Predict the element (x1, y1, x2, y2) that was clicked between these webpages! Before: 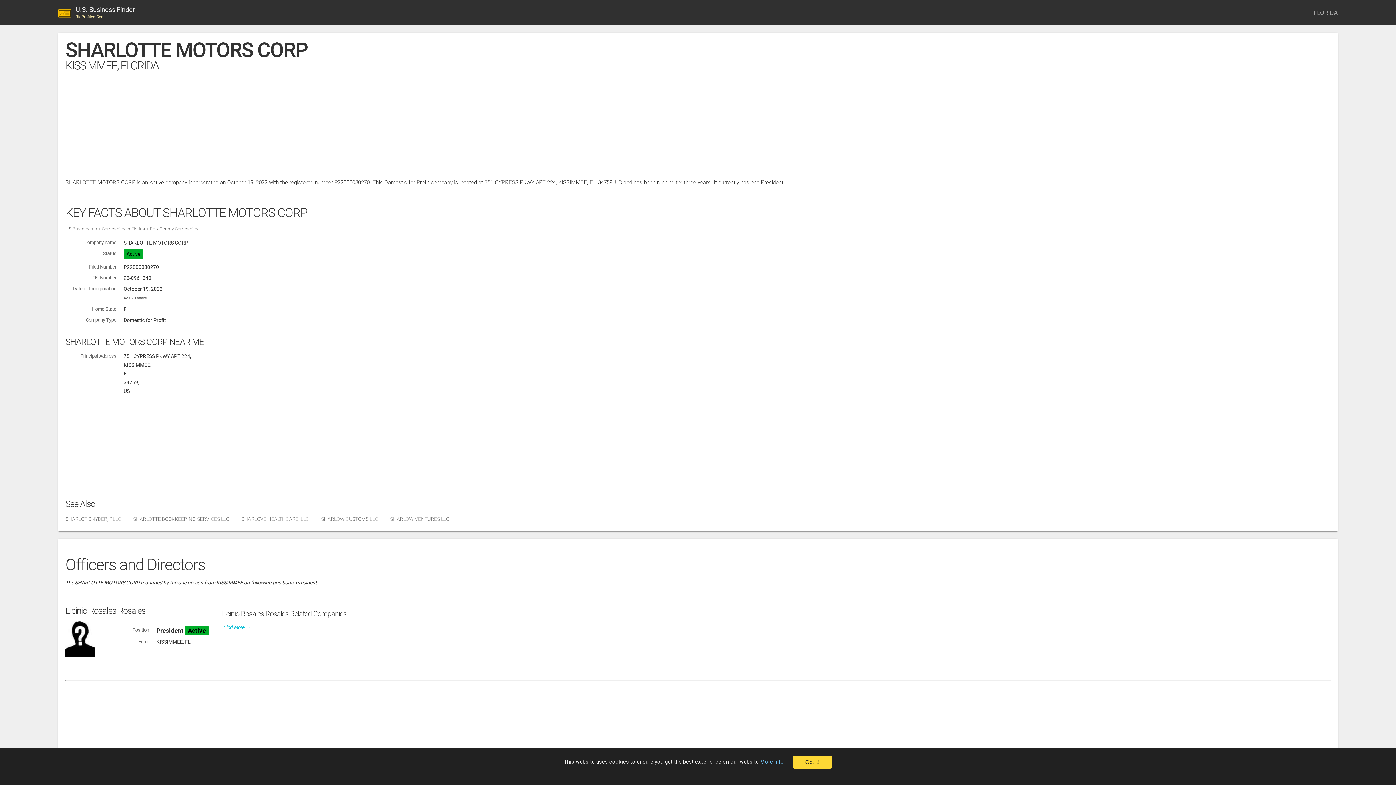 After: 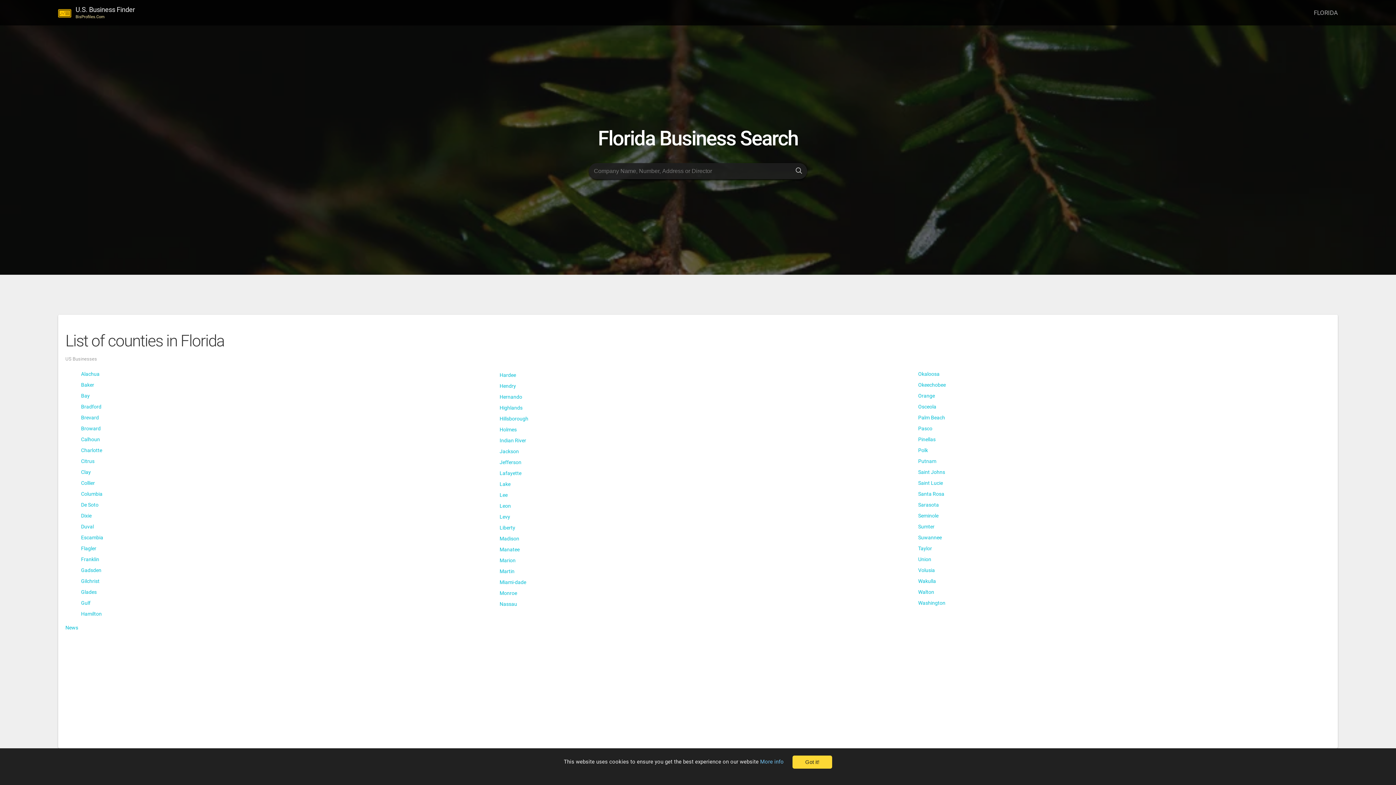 Action: bbox: (1314, 9, 1338, 16) label: FLORIDA